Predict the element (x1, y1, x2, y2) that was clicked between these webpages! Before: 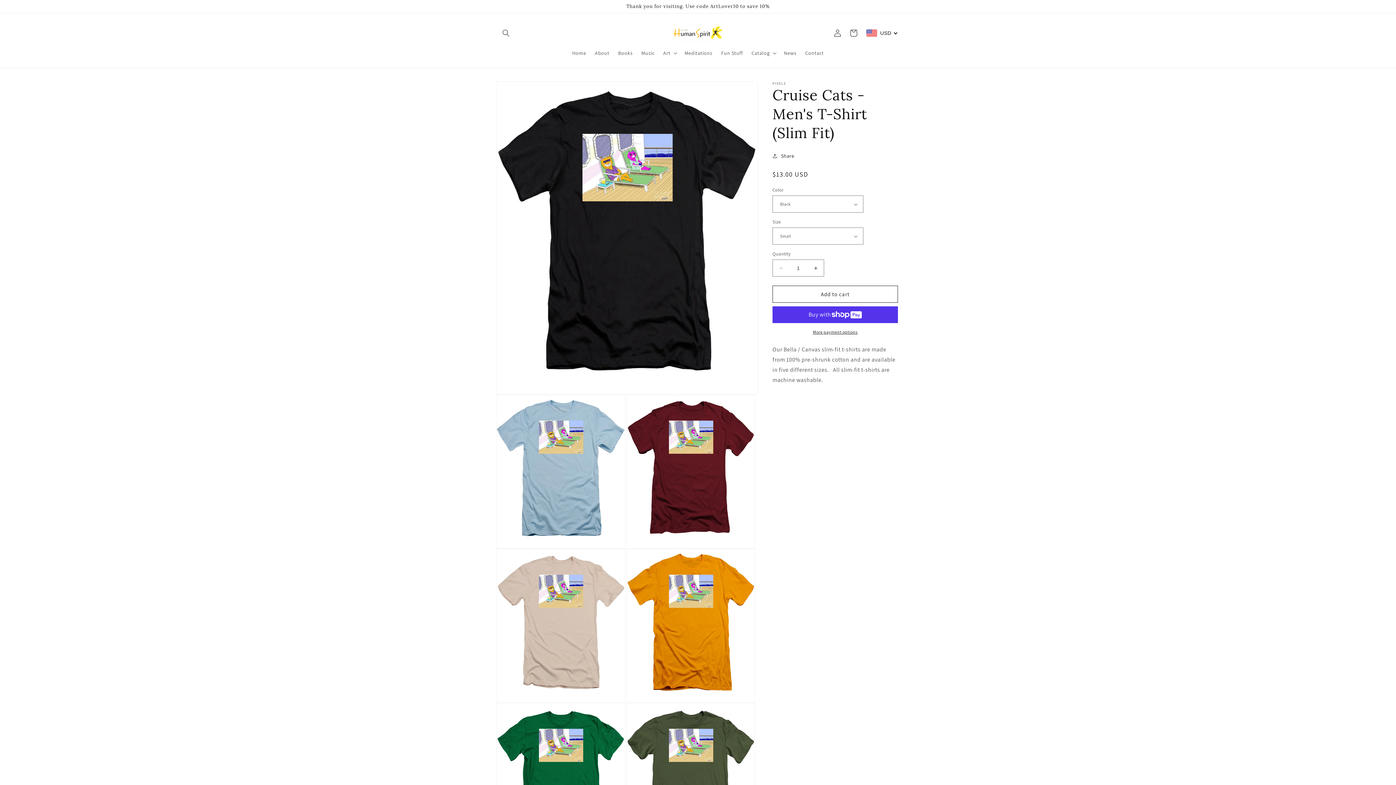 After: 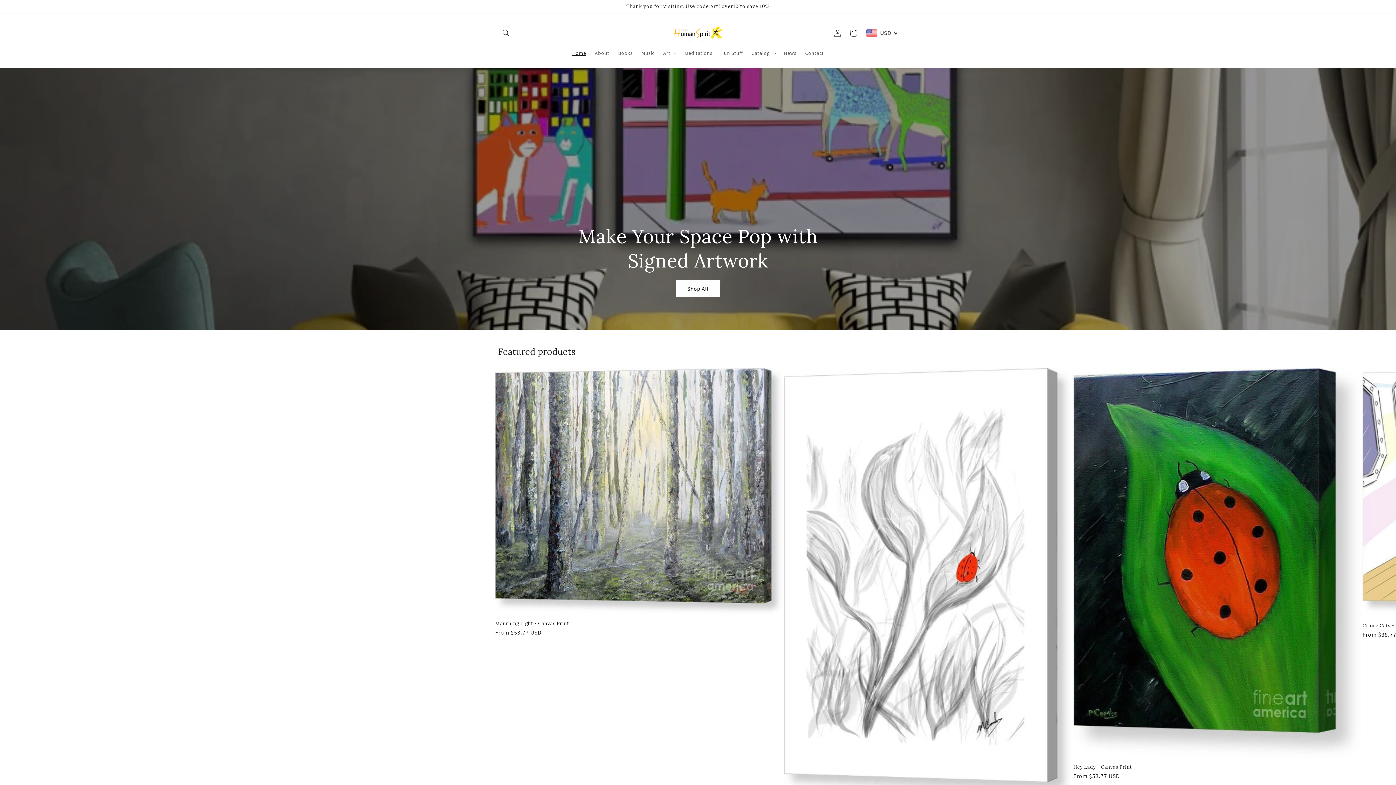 Action: bbox: (670, 20, 726, 45)